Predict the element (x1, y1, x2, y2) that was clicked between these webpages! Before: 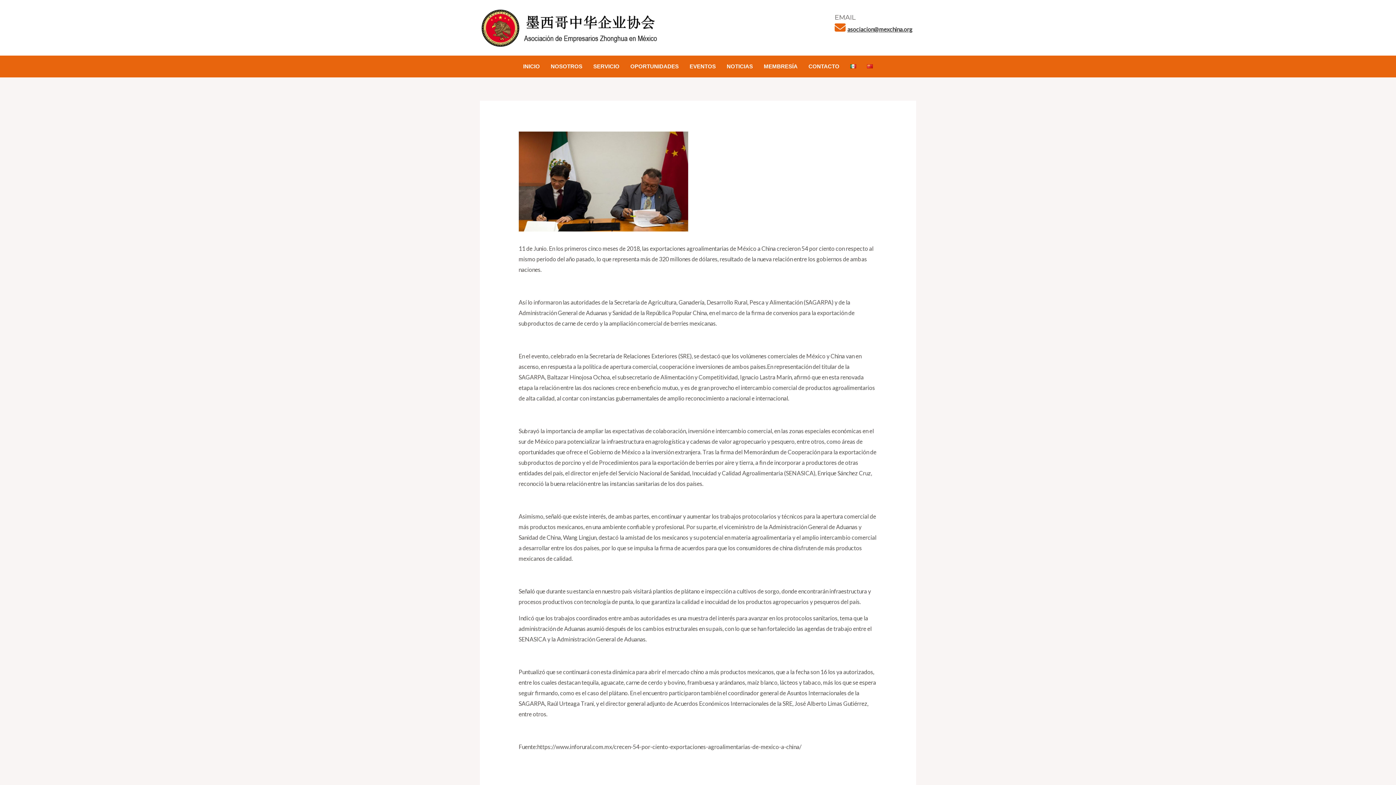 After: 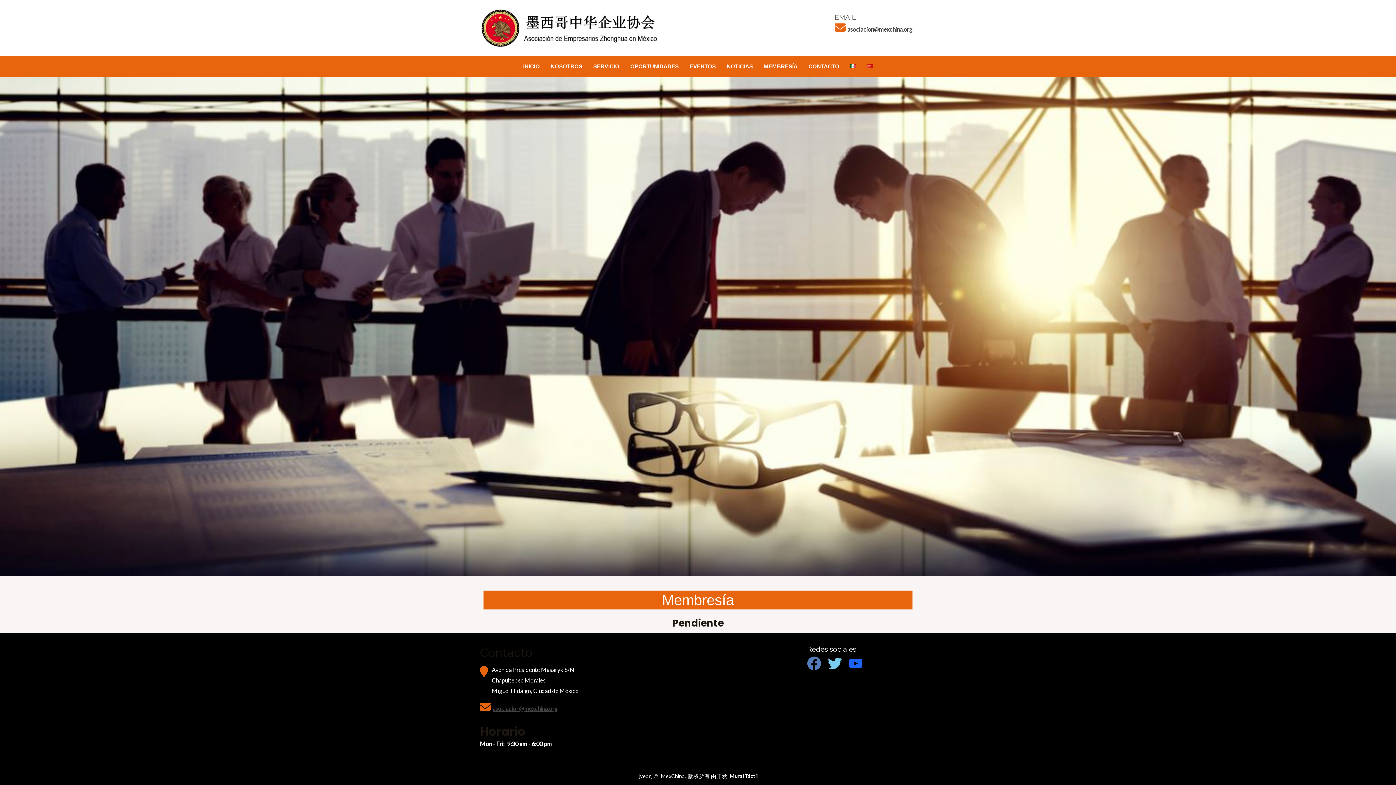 Action: label: MEMBRESÍA bbox: (758, 55, 803, 77)